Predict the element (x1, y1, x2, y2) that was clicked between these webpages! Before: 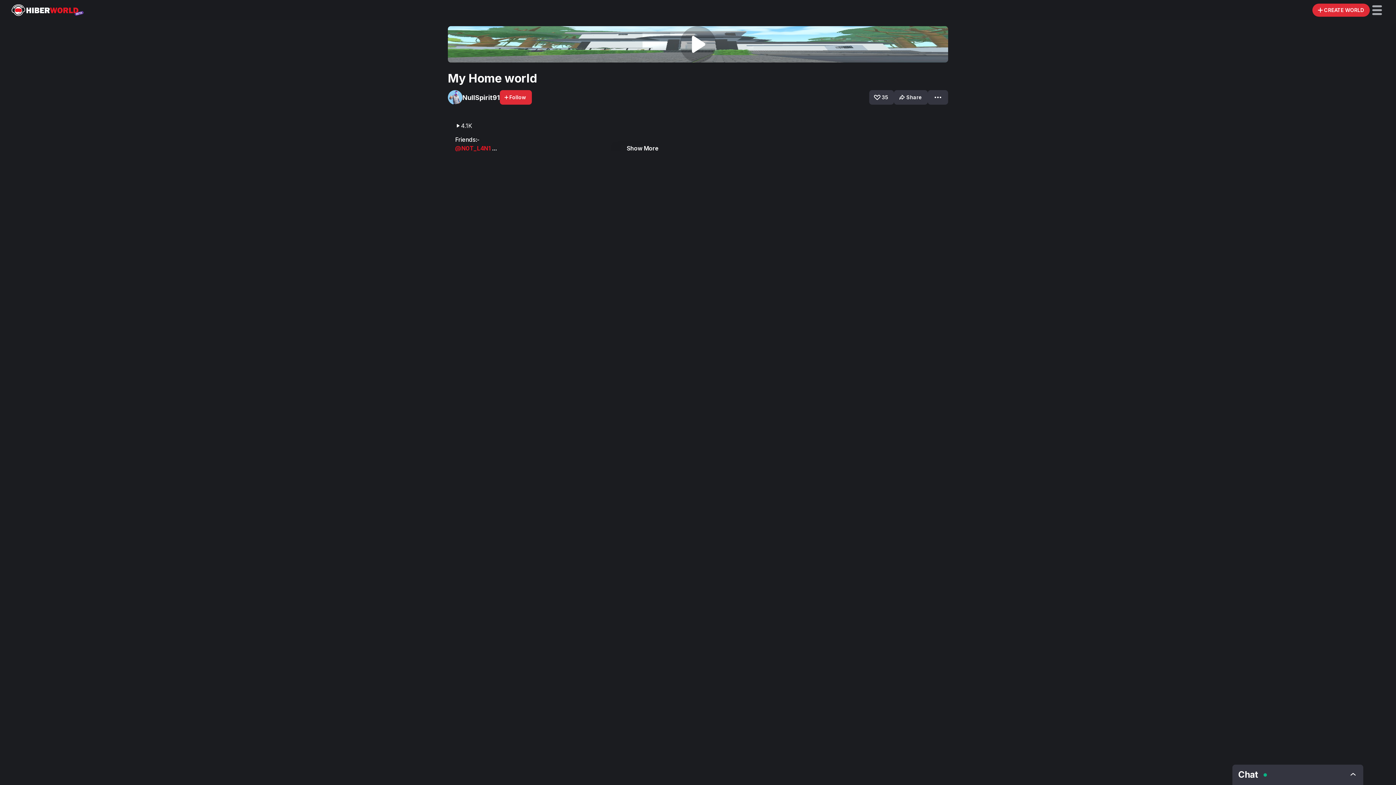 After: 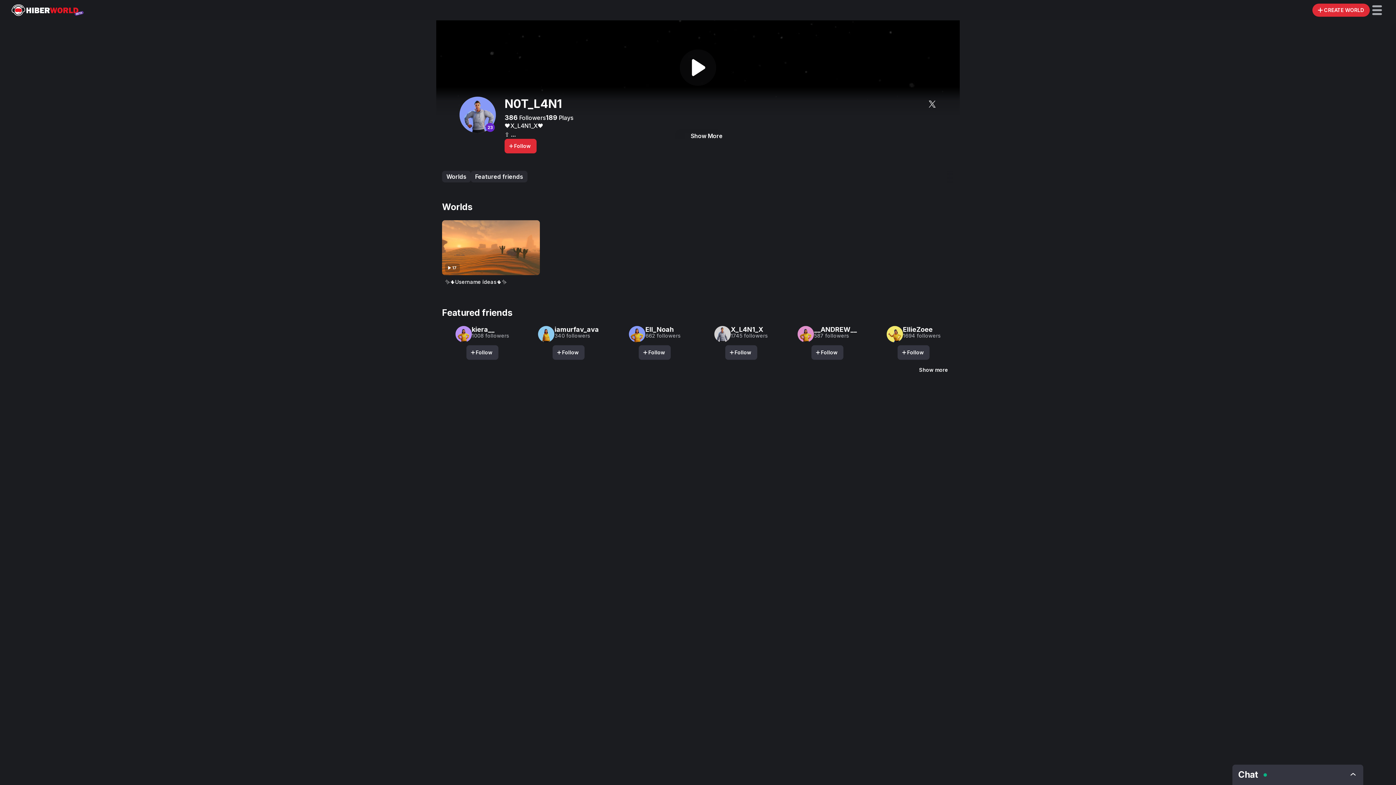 Action: bbox: (455, 144, 492, 152) label: @N0T_L4N1